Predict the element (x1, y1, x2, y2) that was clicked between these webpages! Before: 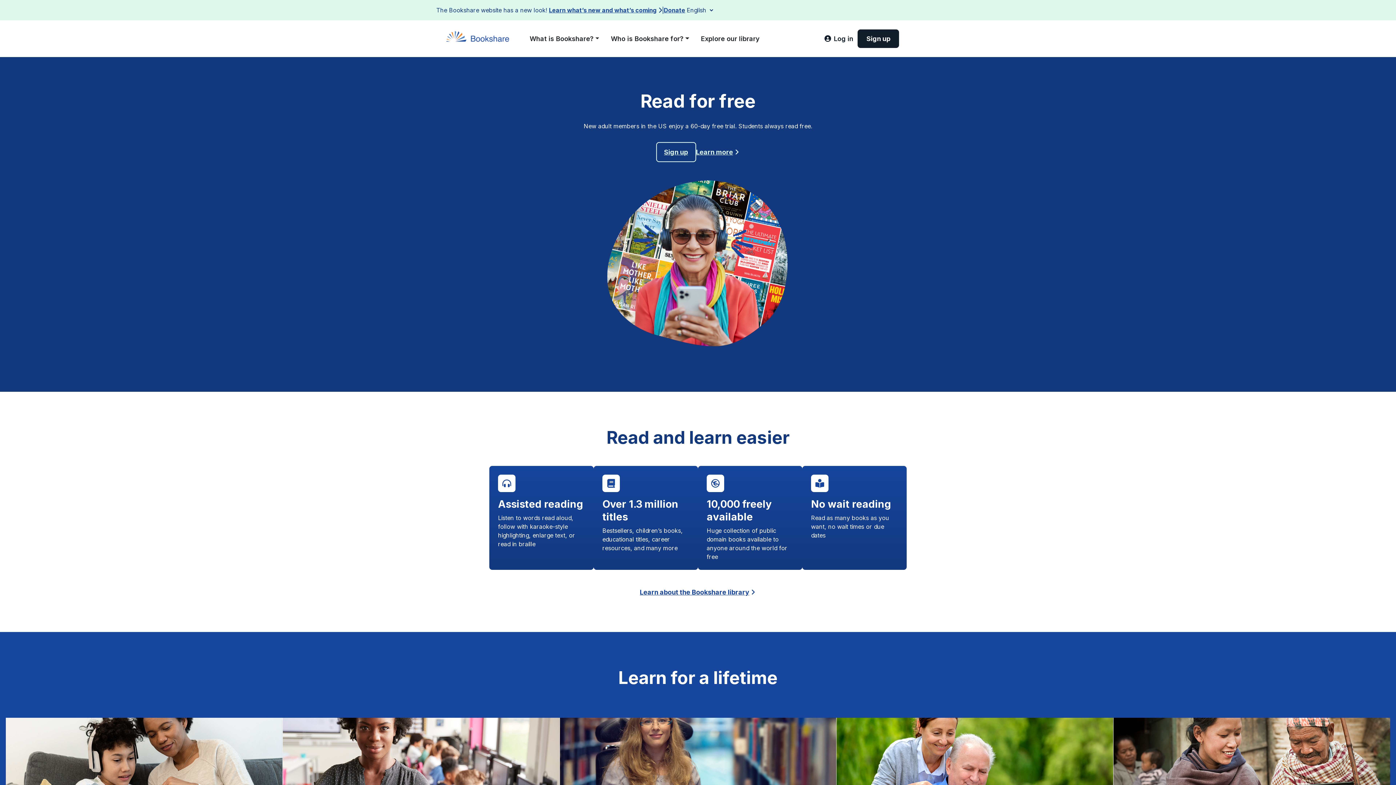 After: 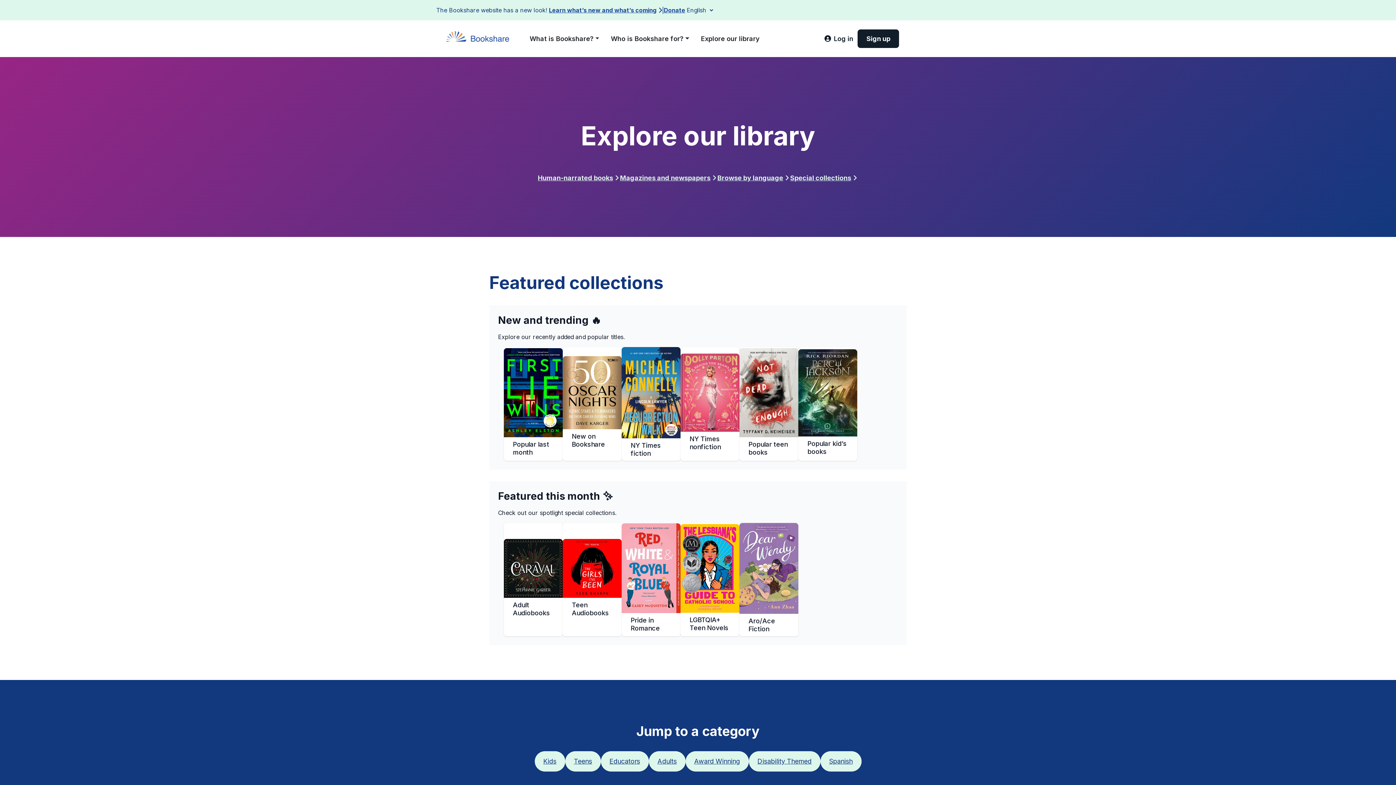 Action: bbox: (695, 30, 765, 46) label: Explore our library